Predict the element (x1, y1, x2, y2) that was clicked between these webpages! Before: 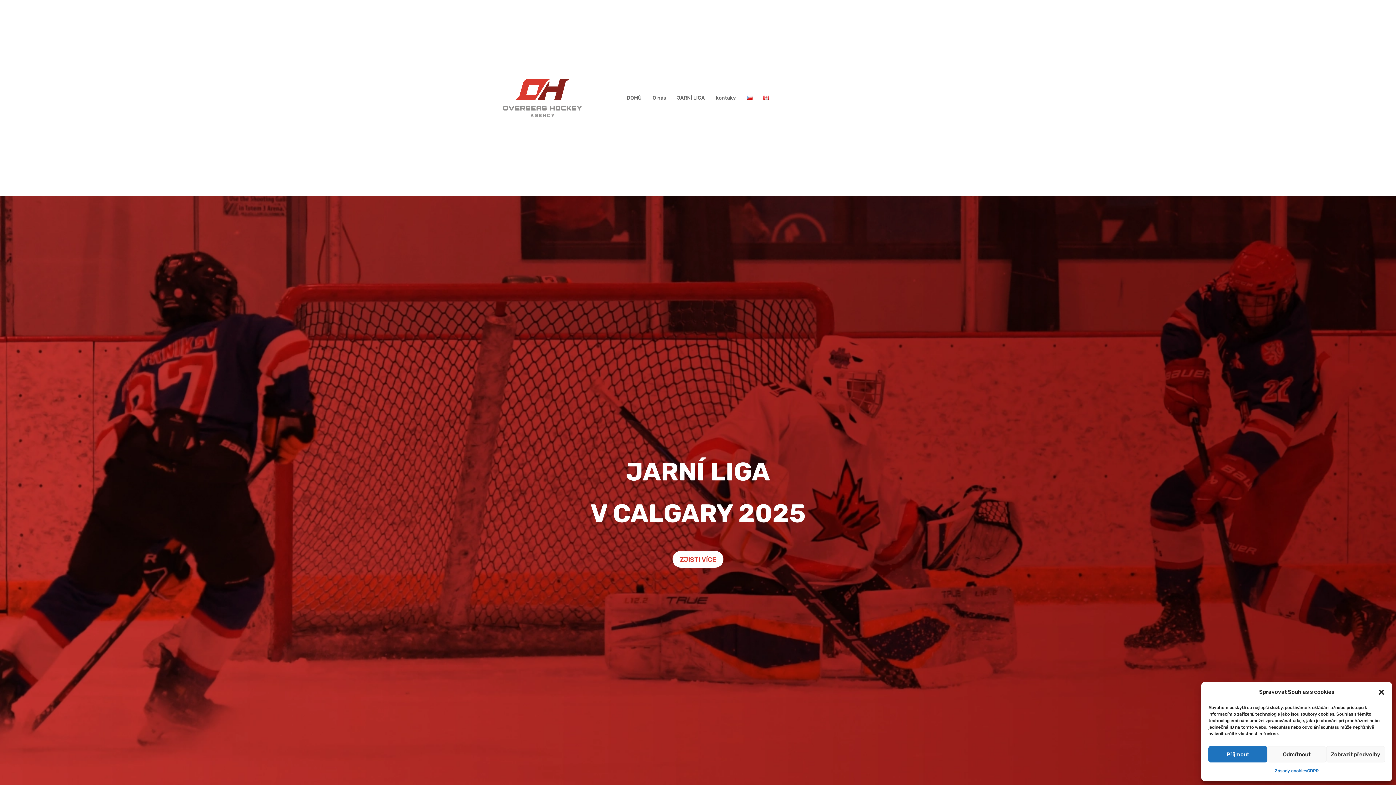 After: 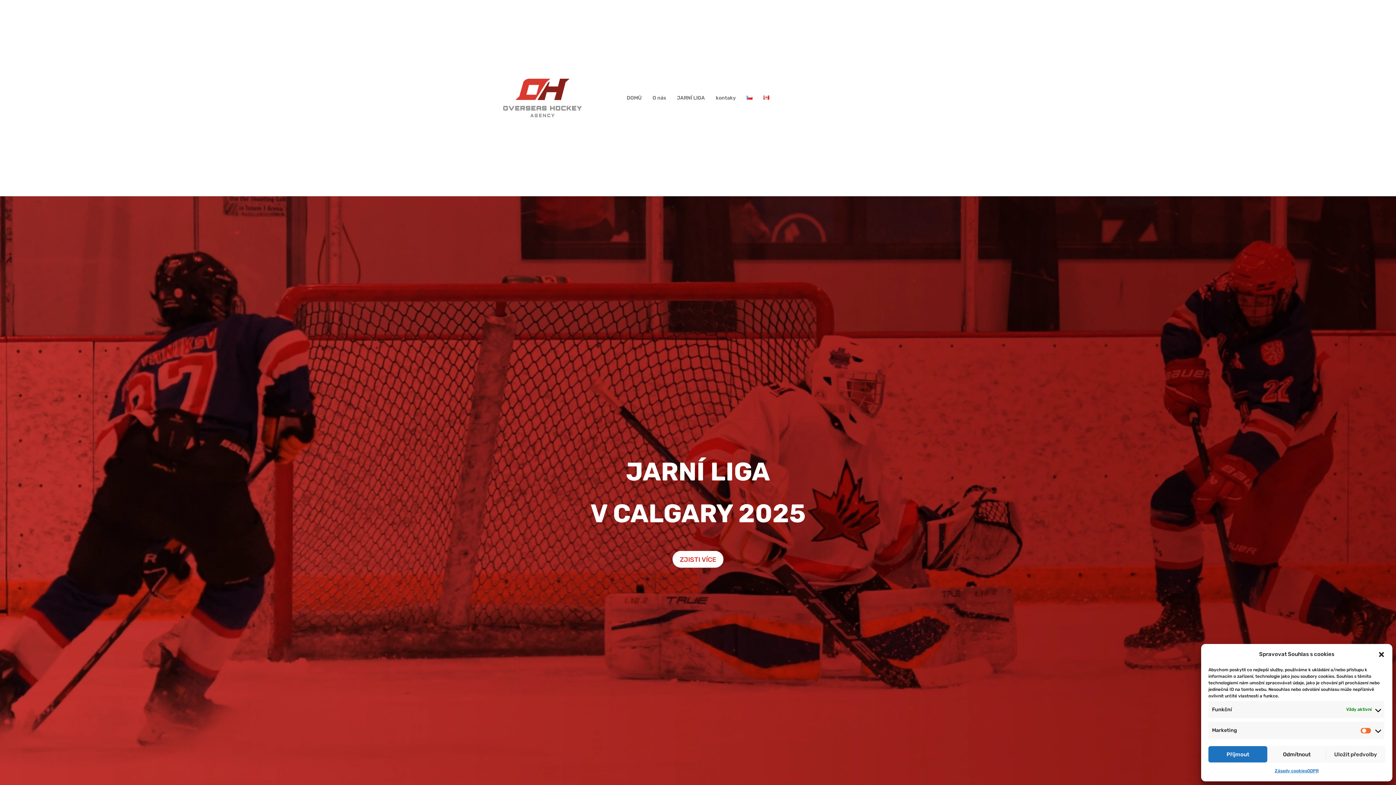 Action: bbox: (1326, 746, 1385, 762) label: Zobrazit předvolby